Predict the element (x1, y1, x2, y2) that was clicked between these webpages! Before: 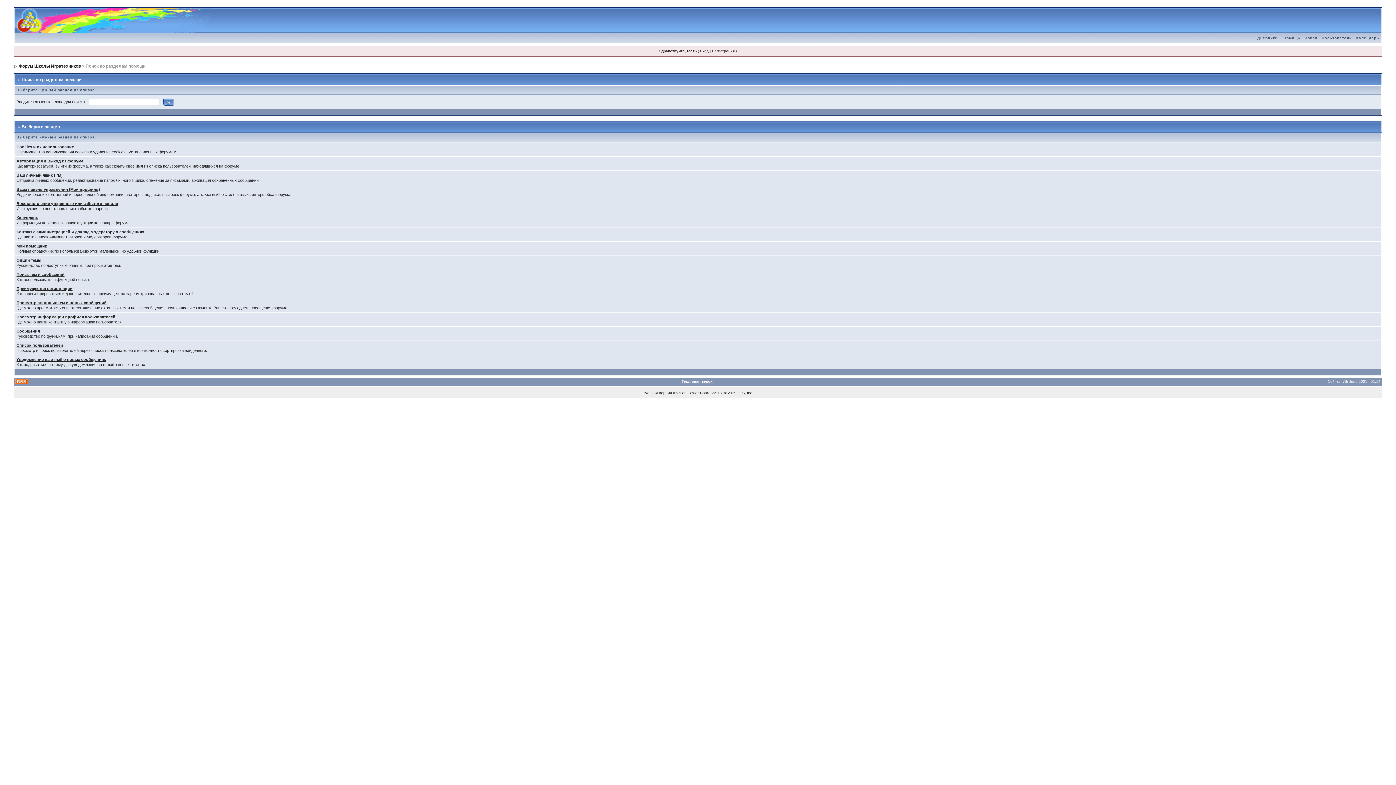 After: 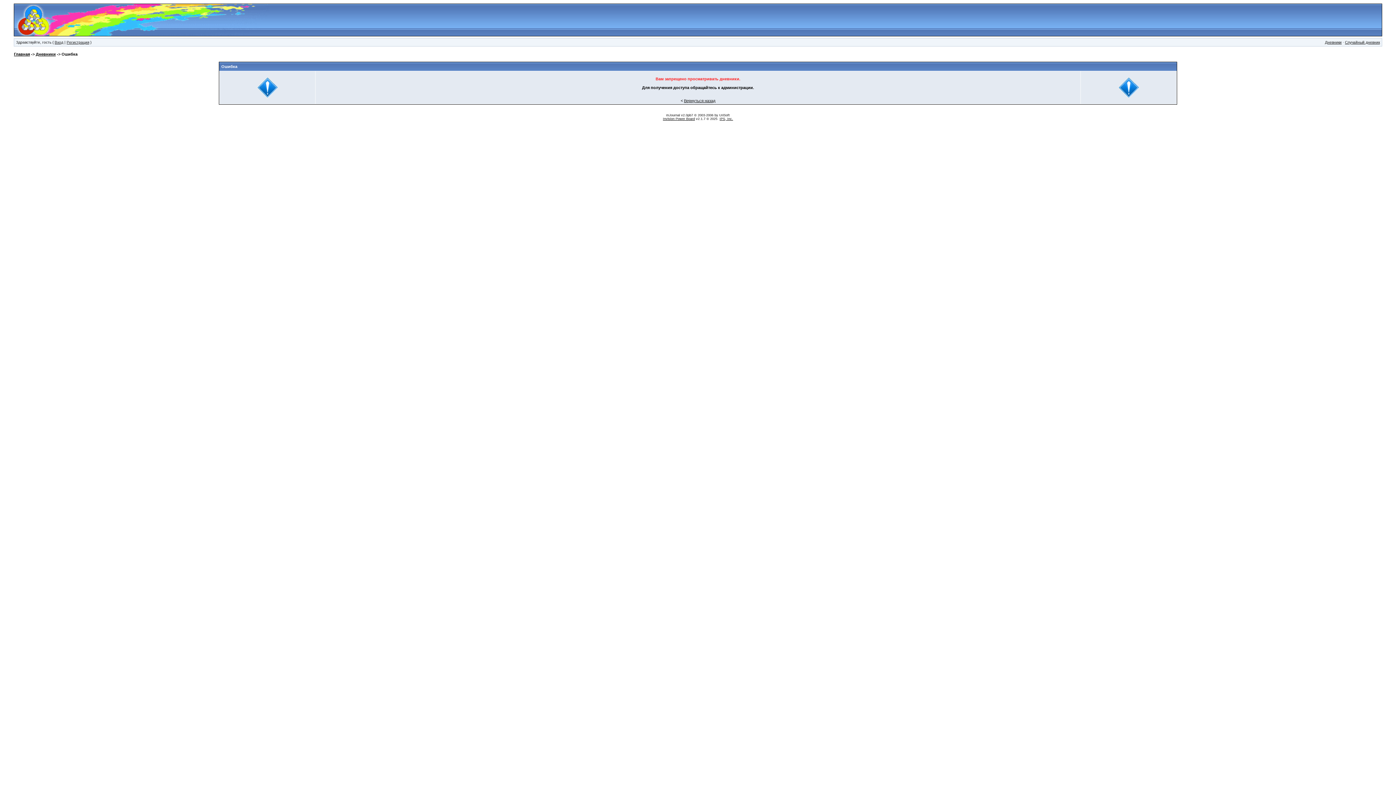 Action: bbox: (1255, 36, 1280, 40) label: Дневники